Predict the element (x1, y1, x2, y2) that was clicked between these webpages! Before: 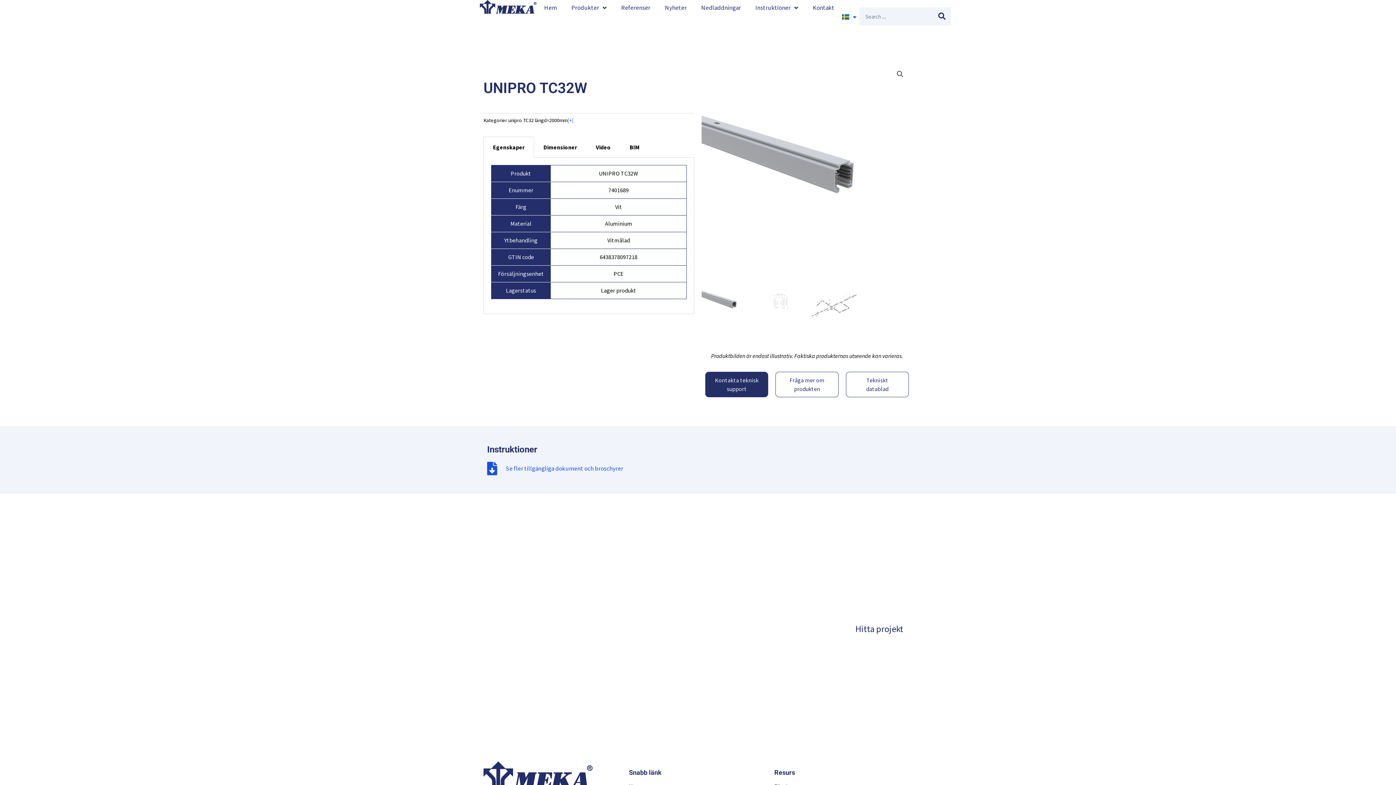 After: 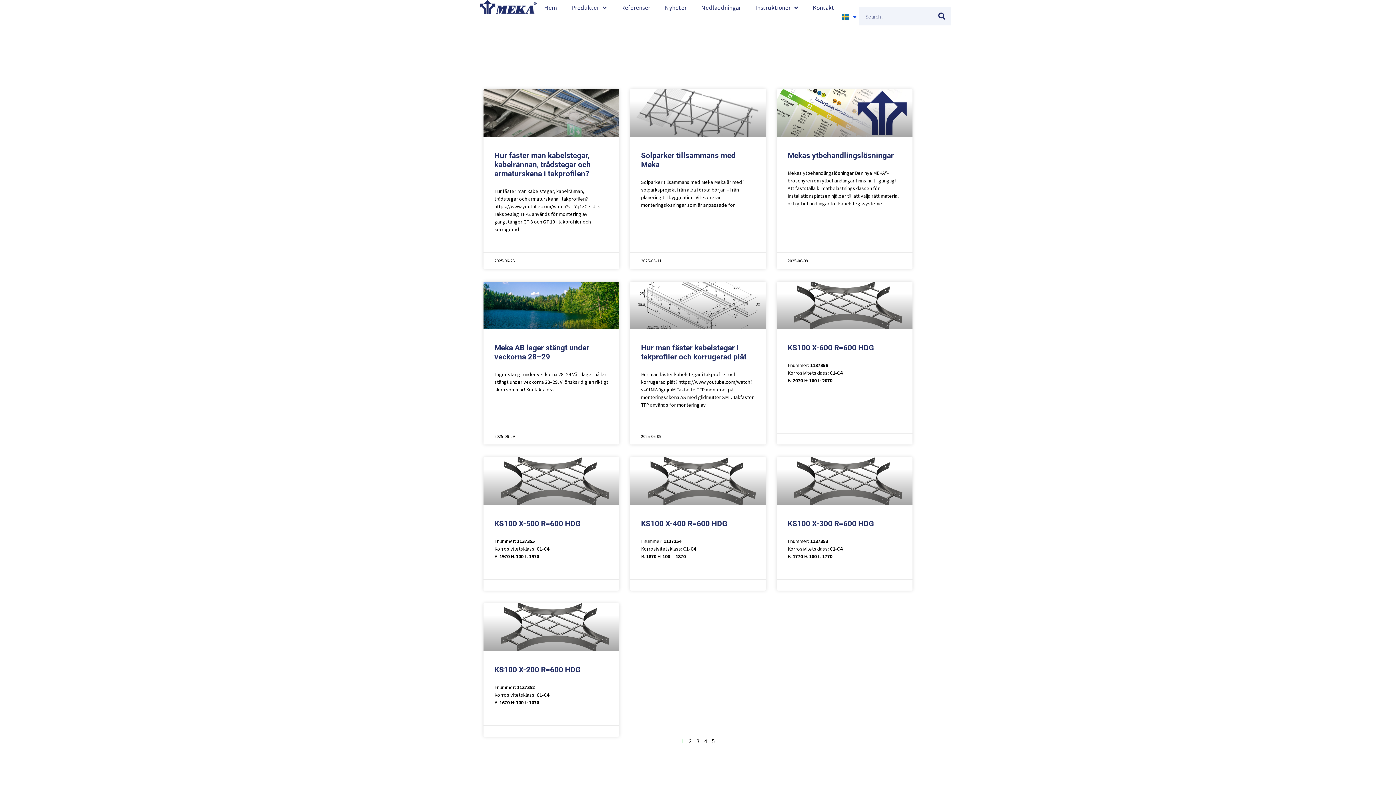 Action: label: Sök bbox: (933, 7, 951, 25)